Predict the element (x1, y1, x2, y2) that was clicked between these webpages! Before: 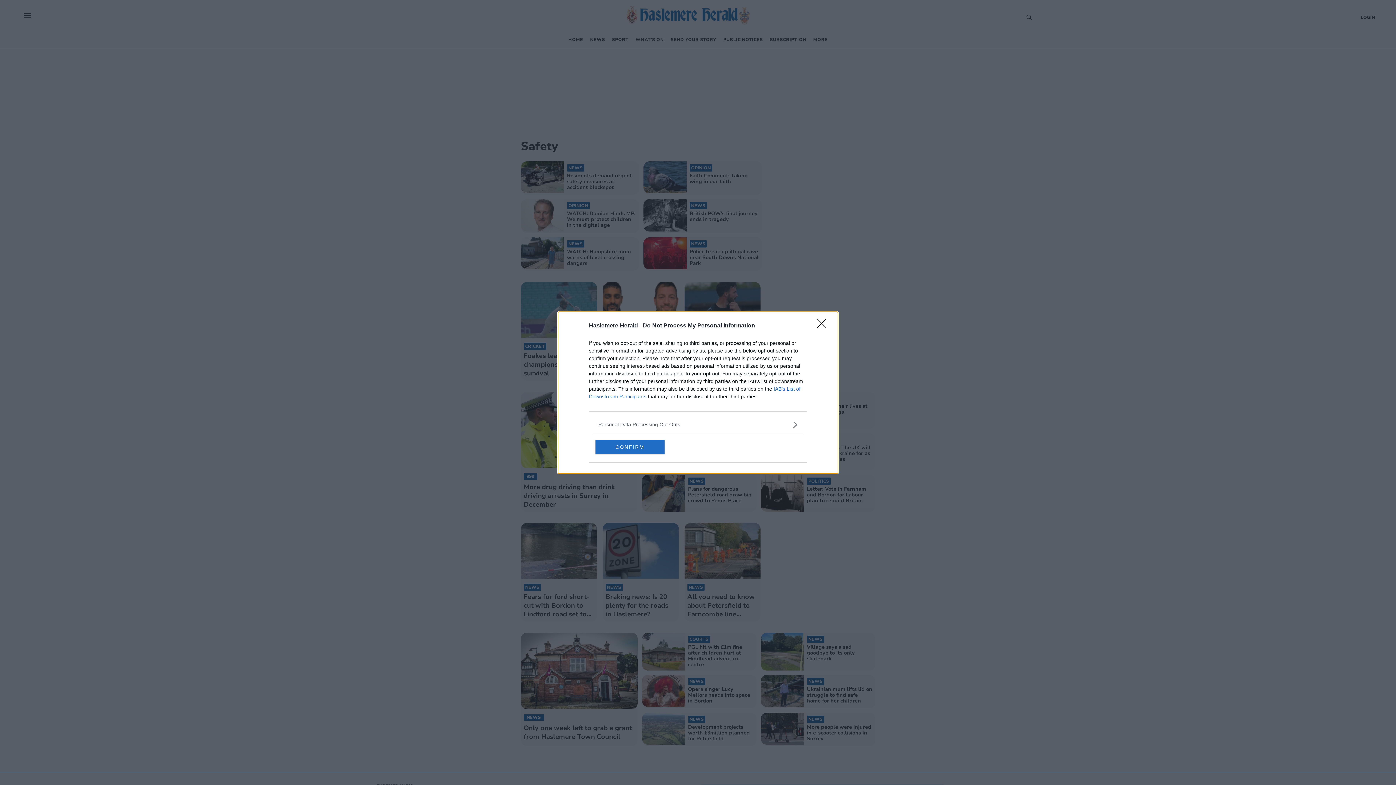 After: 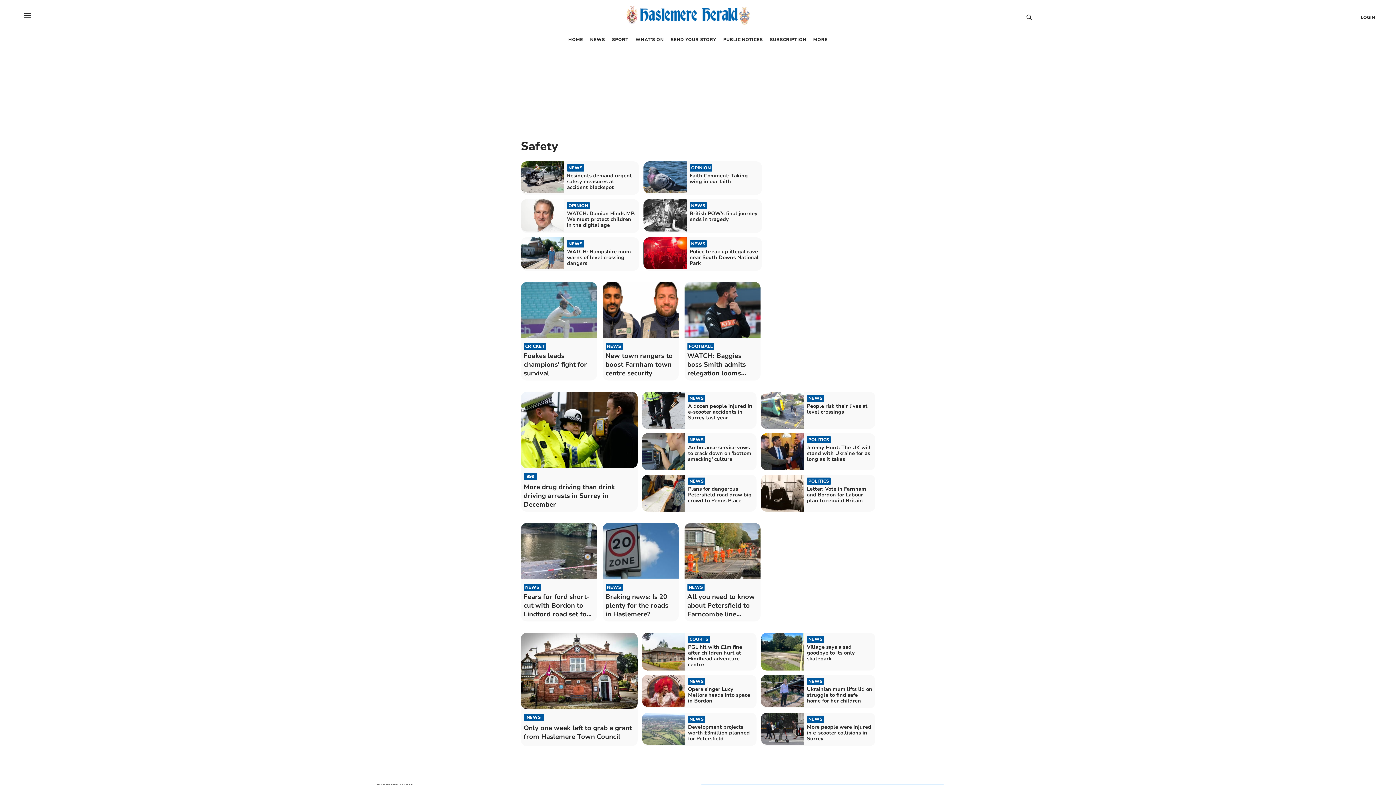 Action: label: Close bbox: (817, 319, 830, 332)